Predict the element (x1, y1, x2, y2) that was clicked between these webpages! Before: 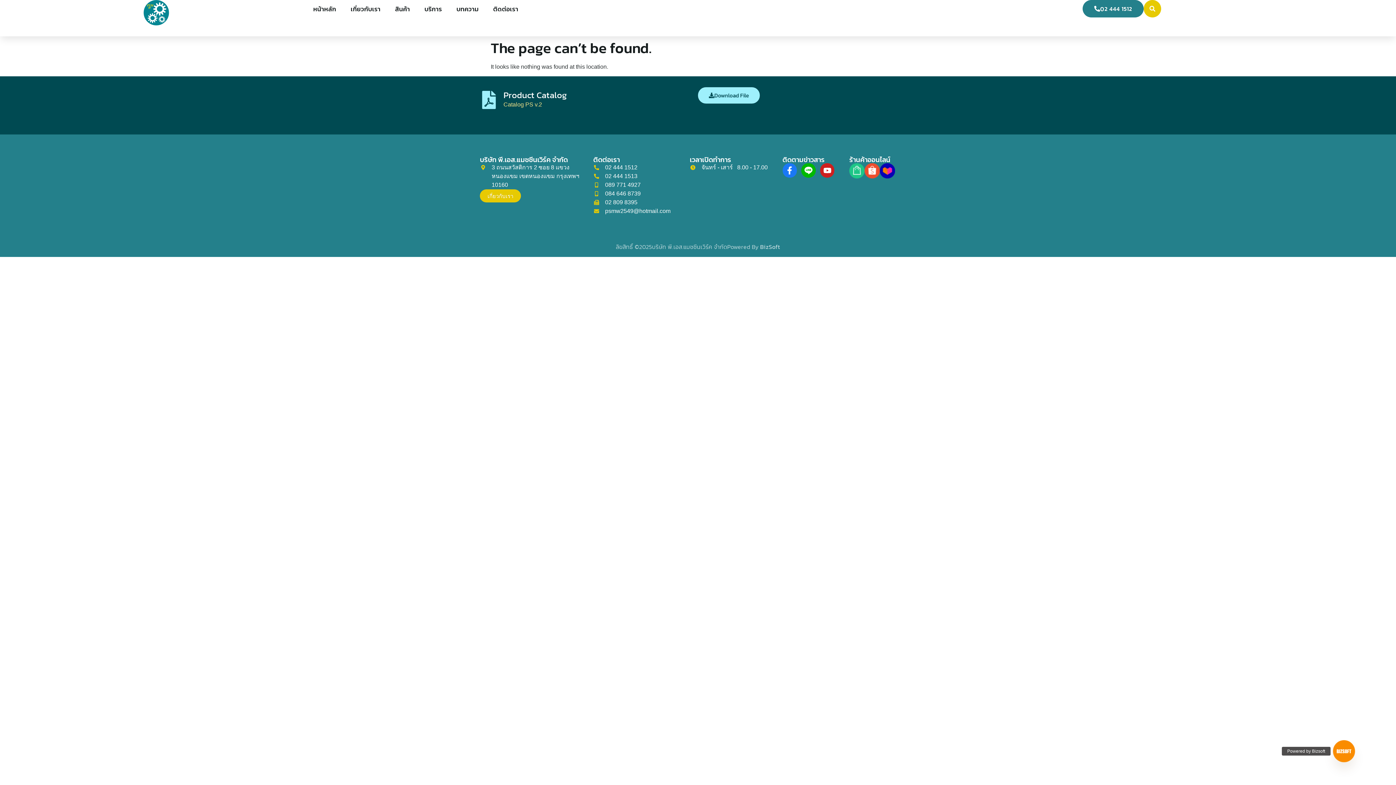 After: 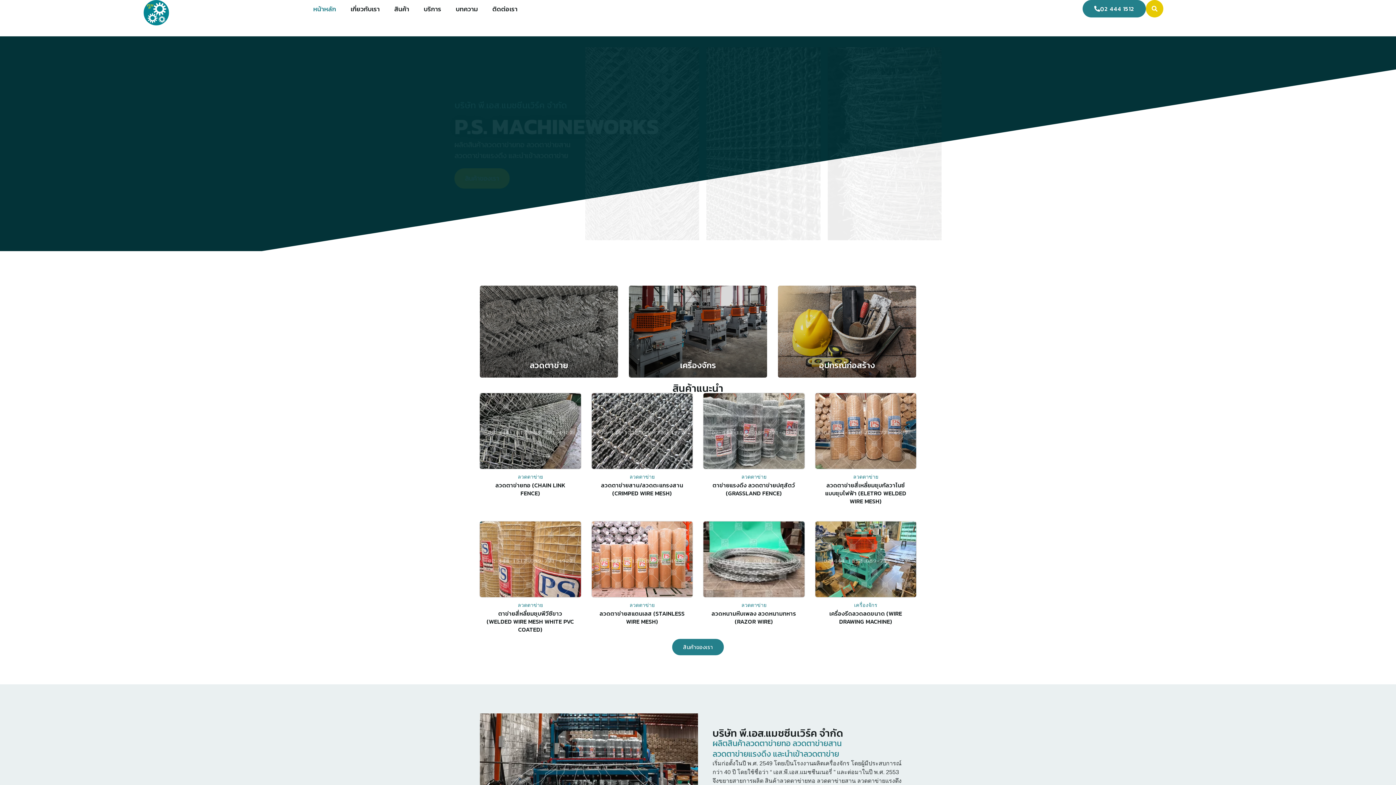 Action: bbox: (10, 0, 301, 25)